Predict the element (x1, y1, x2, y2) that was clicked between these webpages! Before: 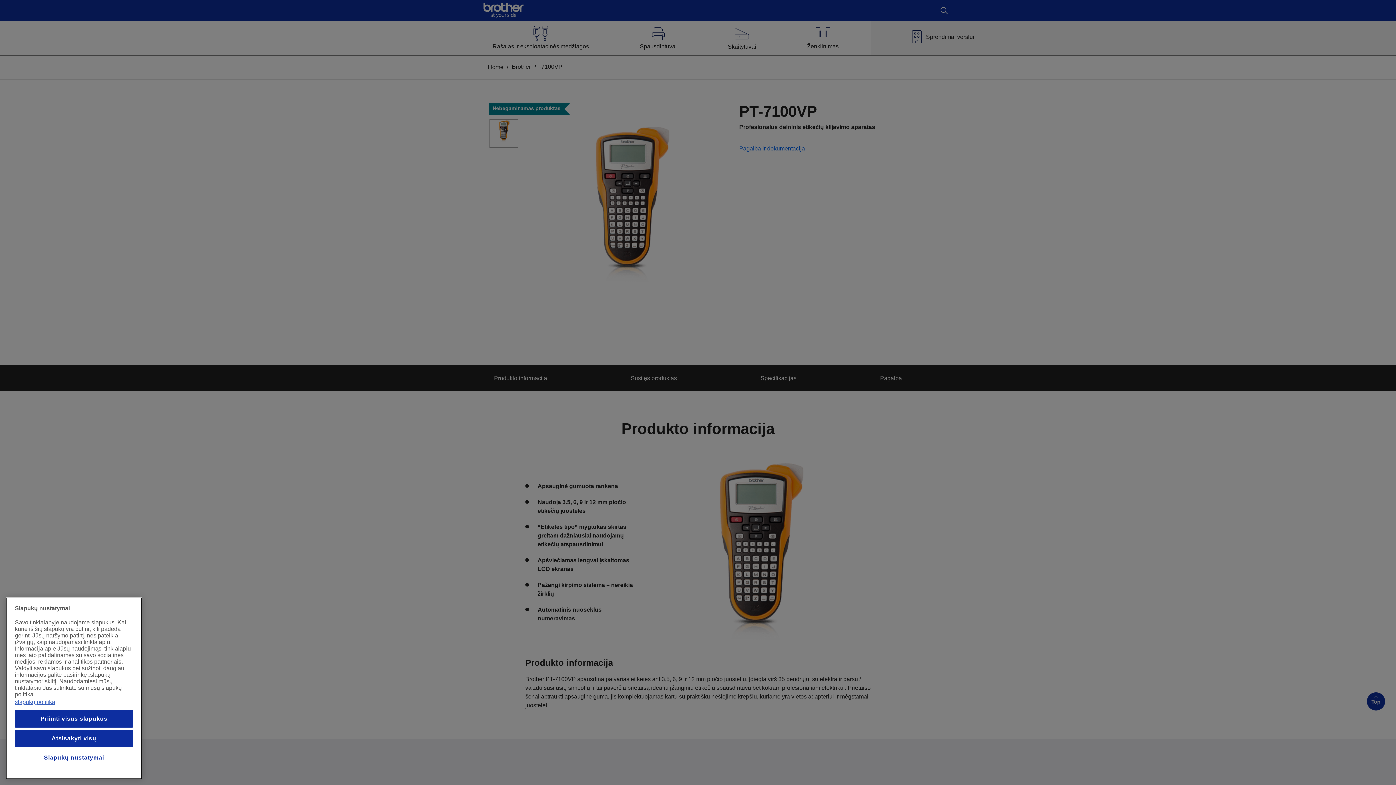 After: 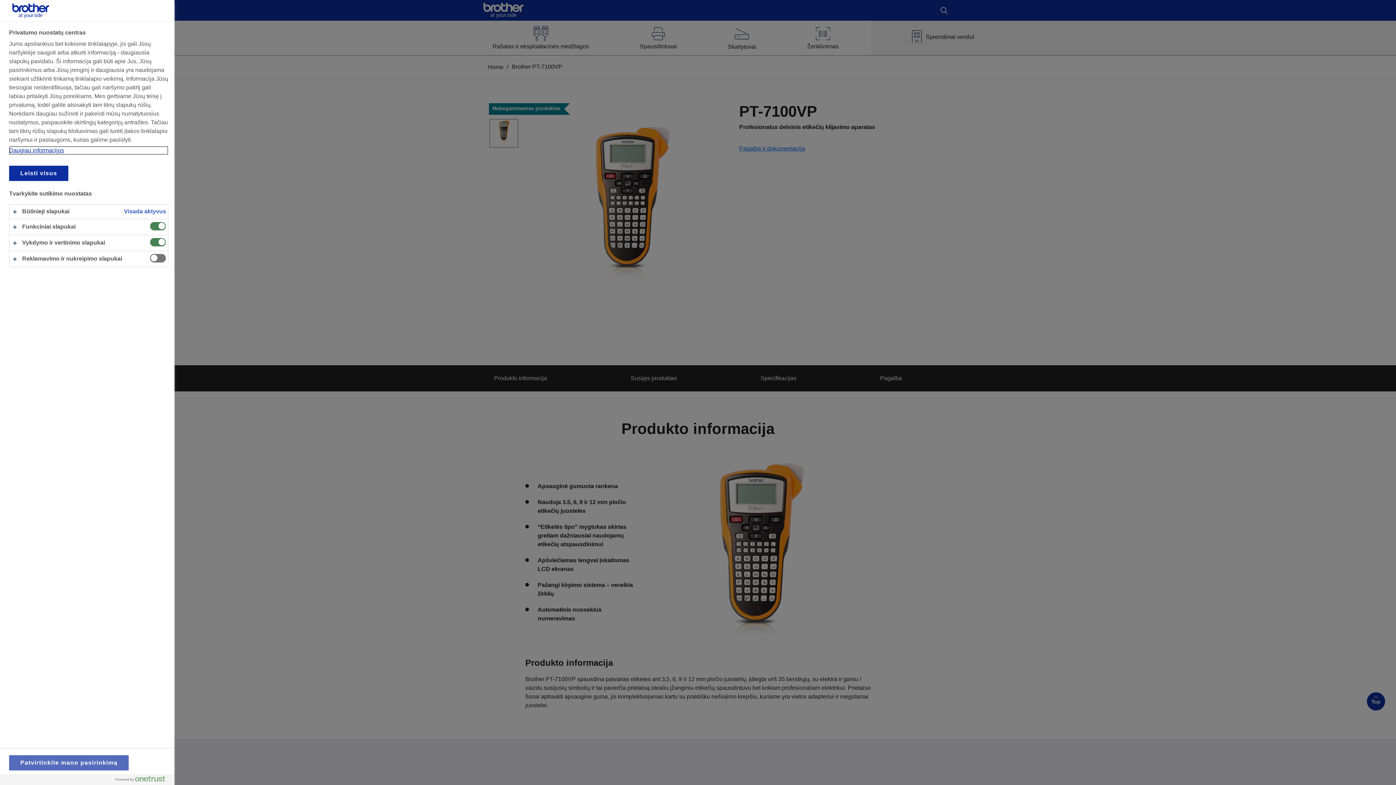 Action: label: Slapukų nustatymai bbox: (14, 749, 133, 766)